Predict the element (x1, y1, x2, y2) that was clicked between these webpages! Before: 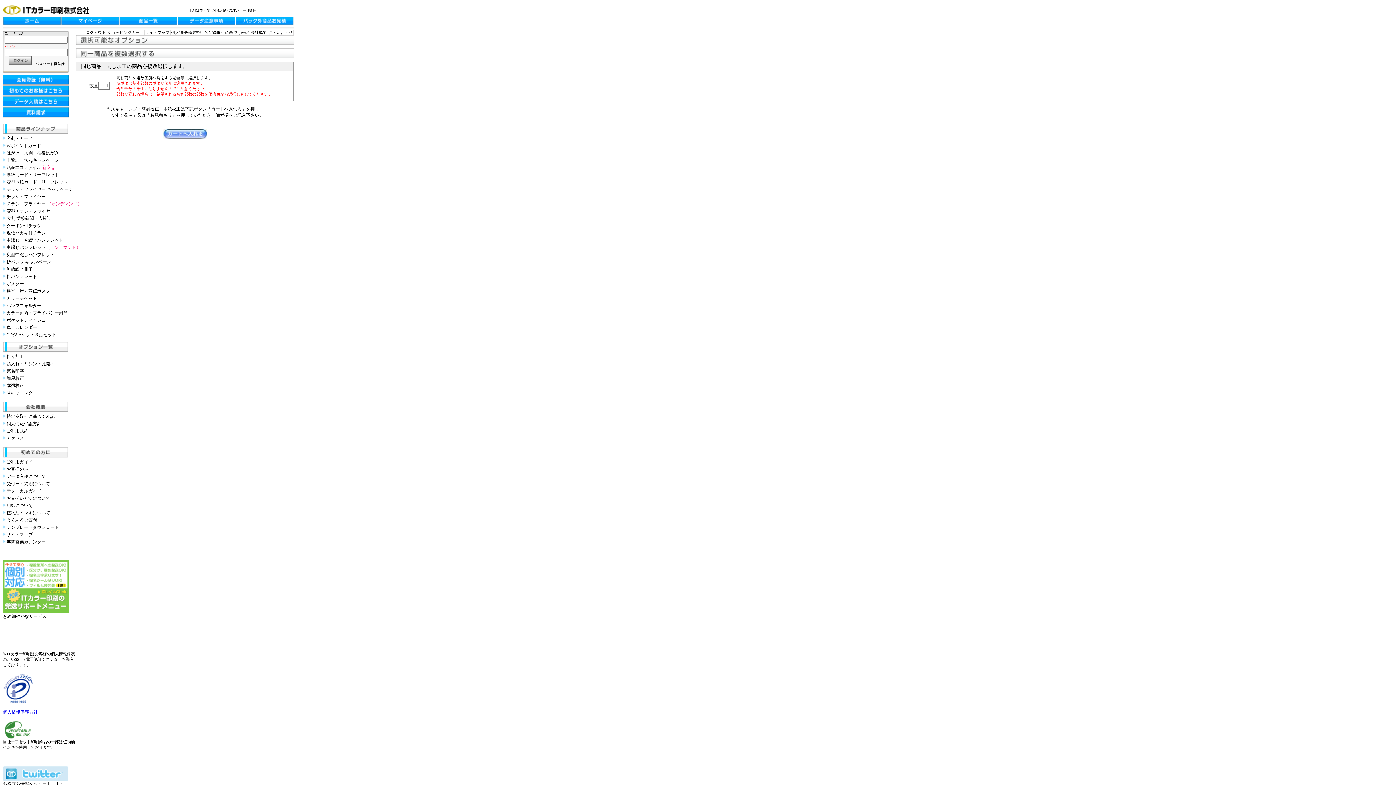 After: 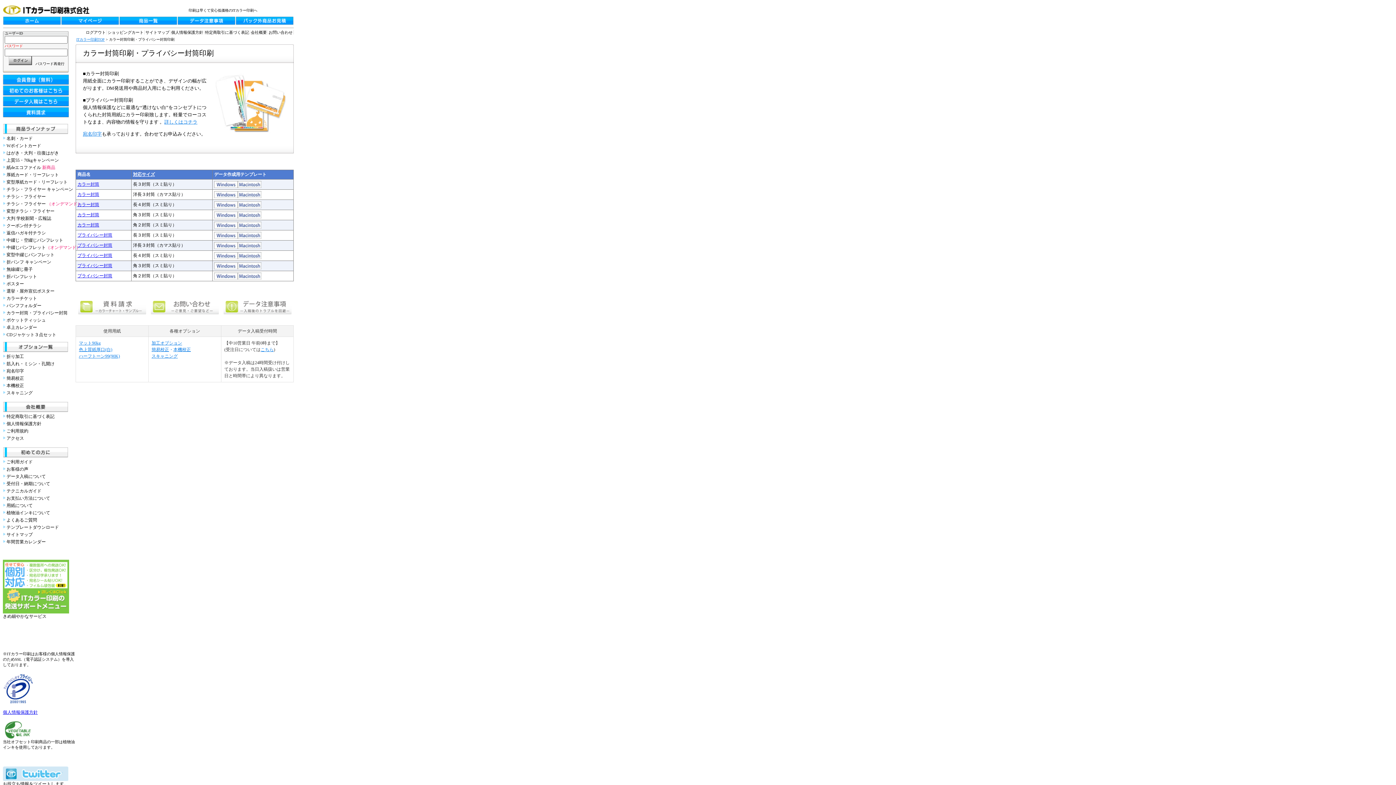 Action: bbox: (6, 310, 67, 315) label: カラー封筒・プライバシー封筒